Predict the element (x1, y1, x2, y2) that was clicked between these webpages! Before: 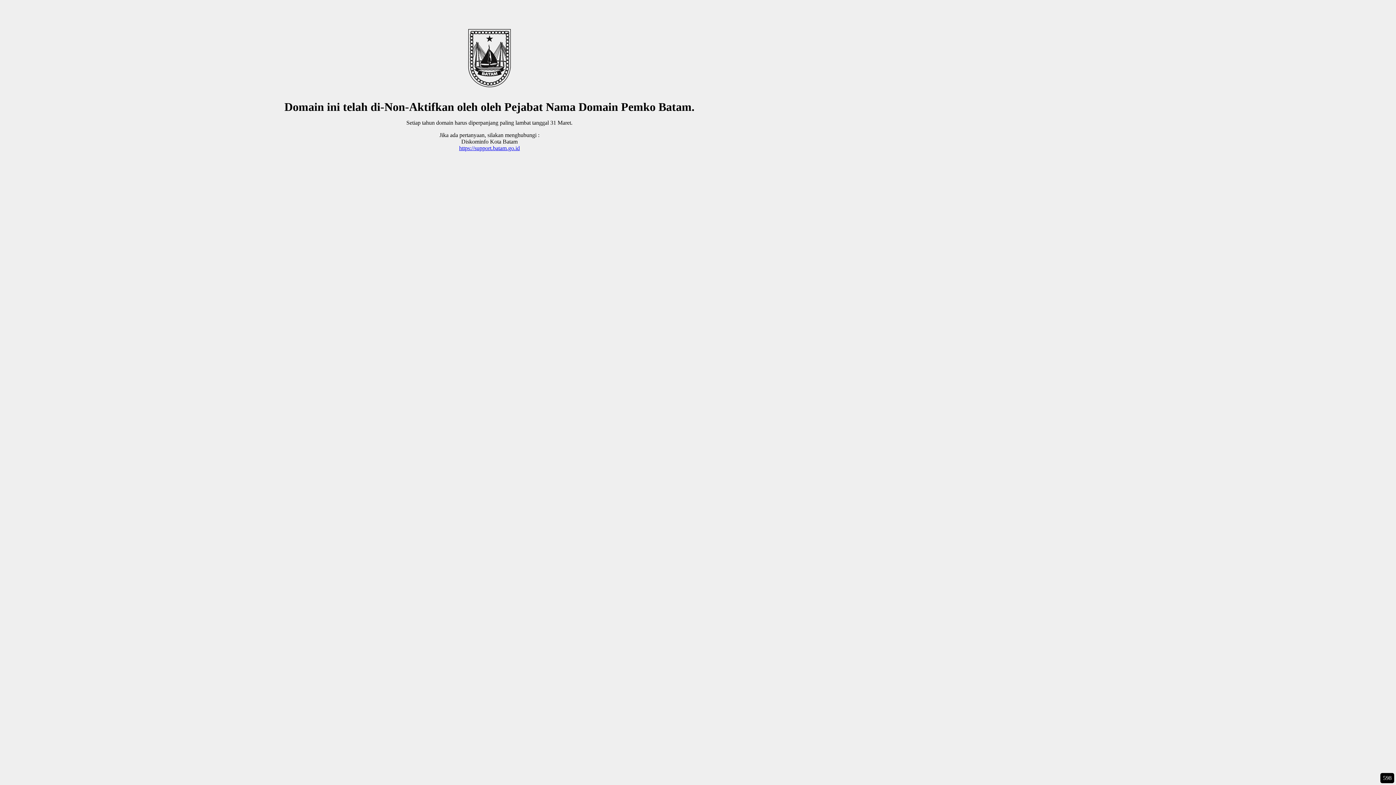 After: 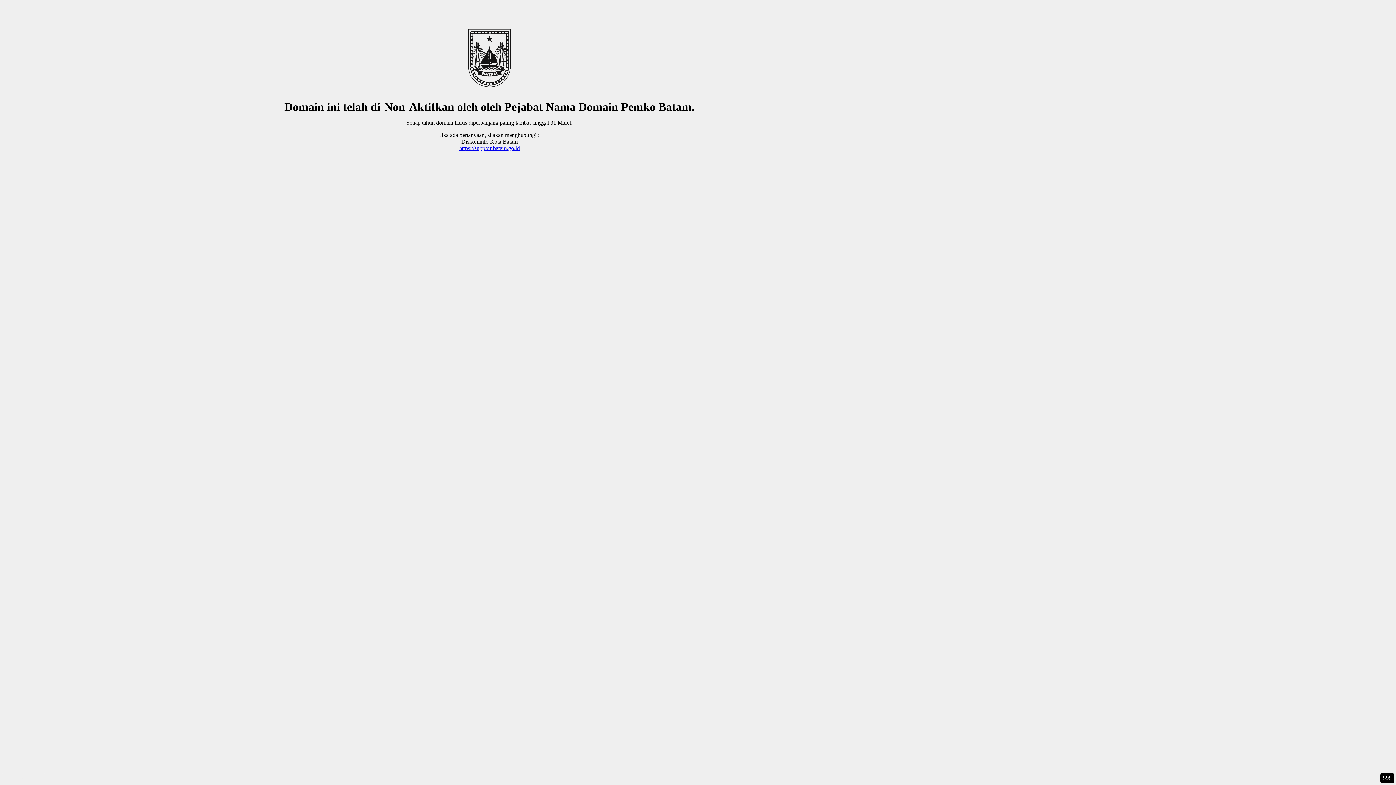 Action: bbox: (459, 145, 519, 151) label: https://support.batam.go.id